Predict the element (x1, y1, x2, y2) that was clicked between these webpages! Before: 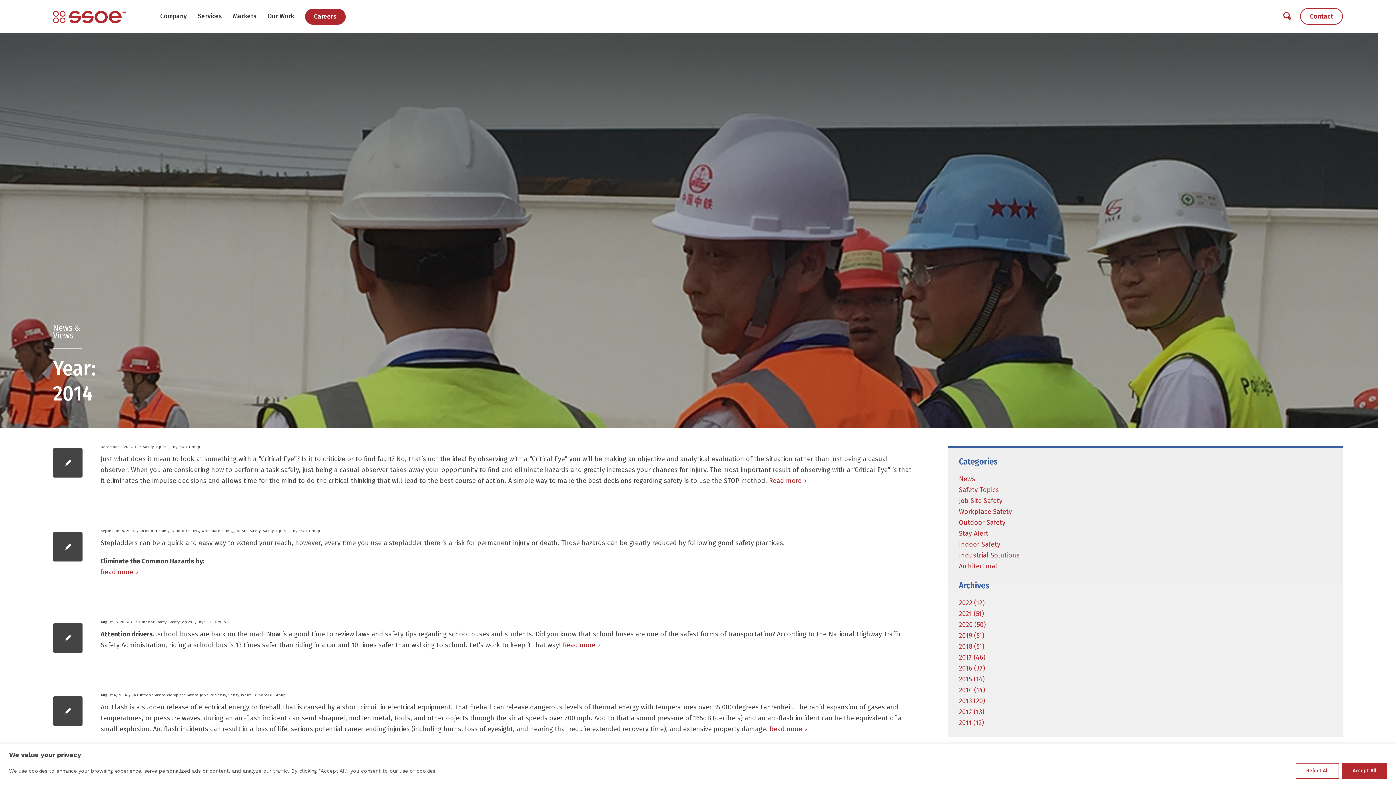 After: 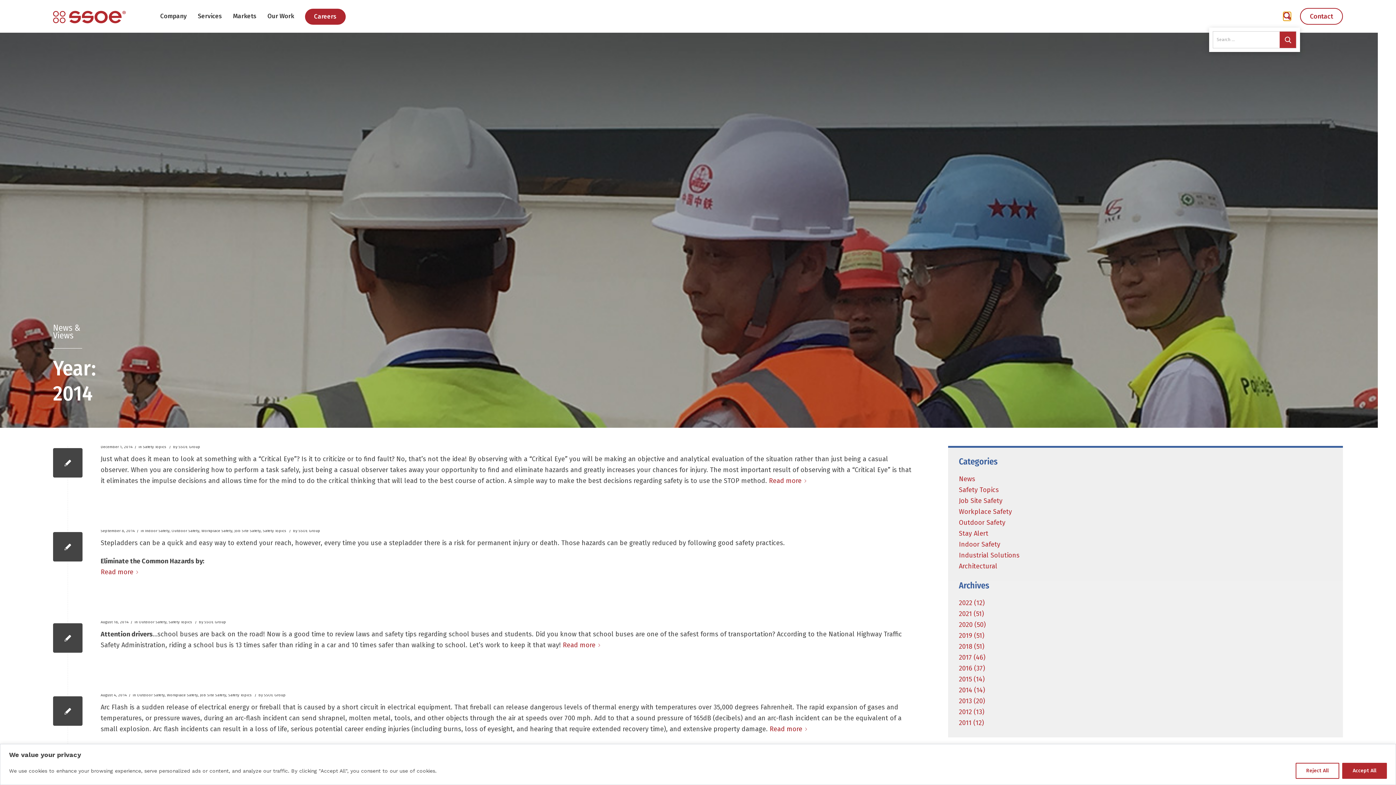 Action: bbox: (1283, 12, 1291, 20) label: Click to open search bar